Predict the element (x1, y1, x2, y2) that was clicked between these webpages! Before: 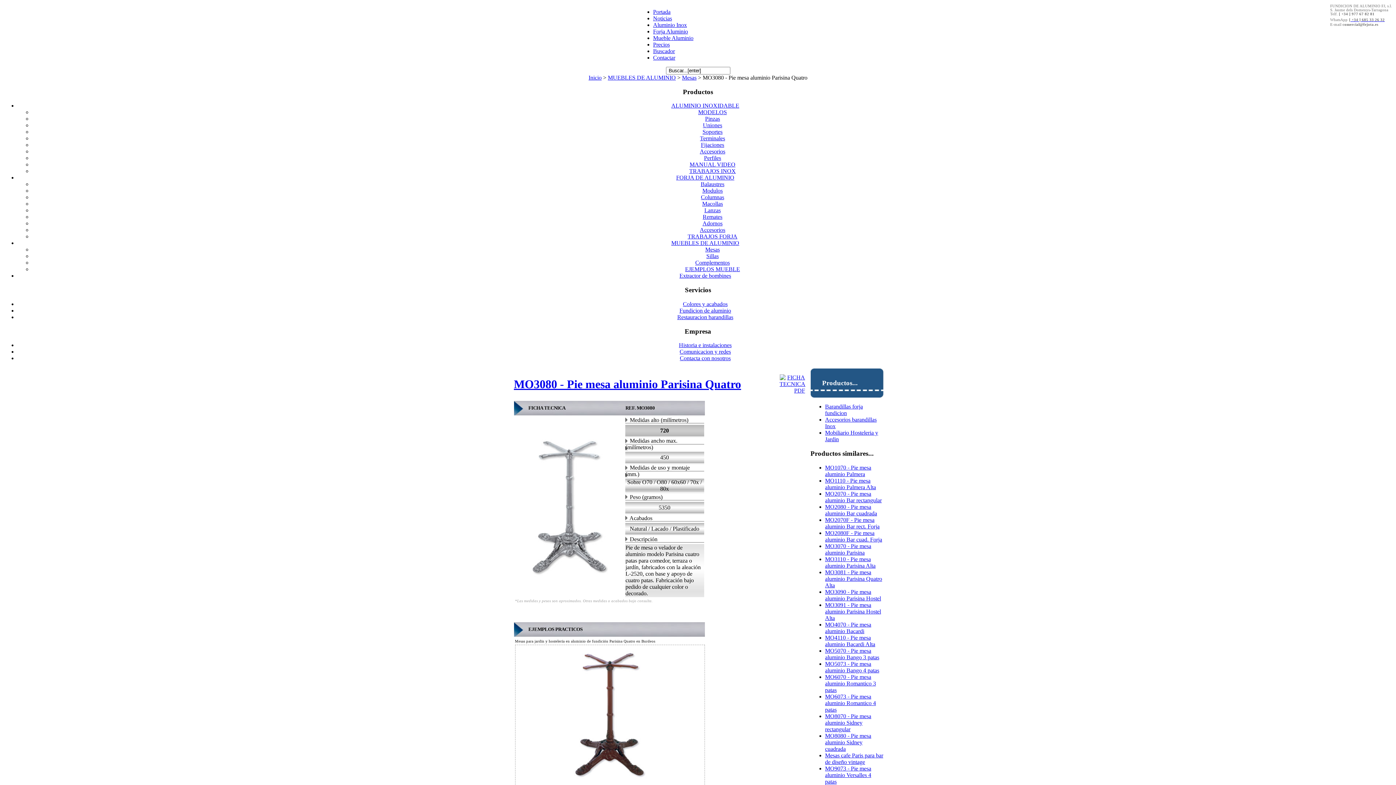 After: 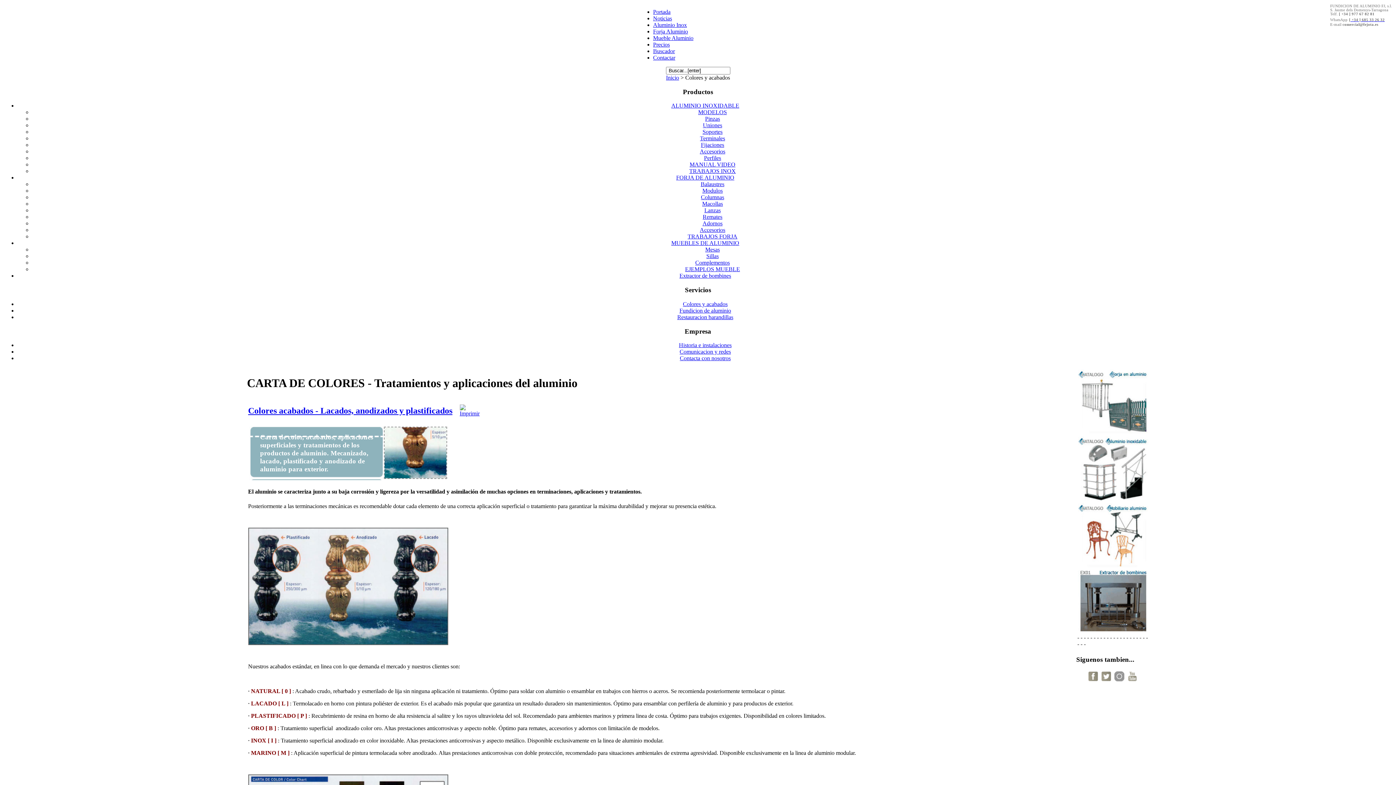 Action: label: Colores y acabados bbox: (683, 301, 727, 307)